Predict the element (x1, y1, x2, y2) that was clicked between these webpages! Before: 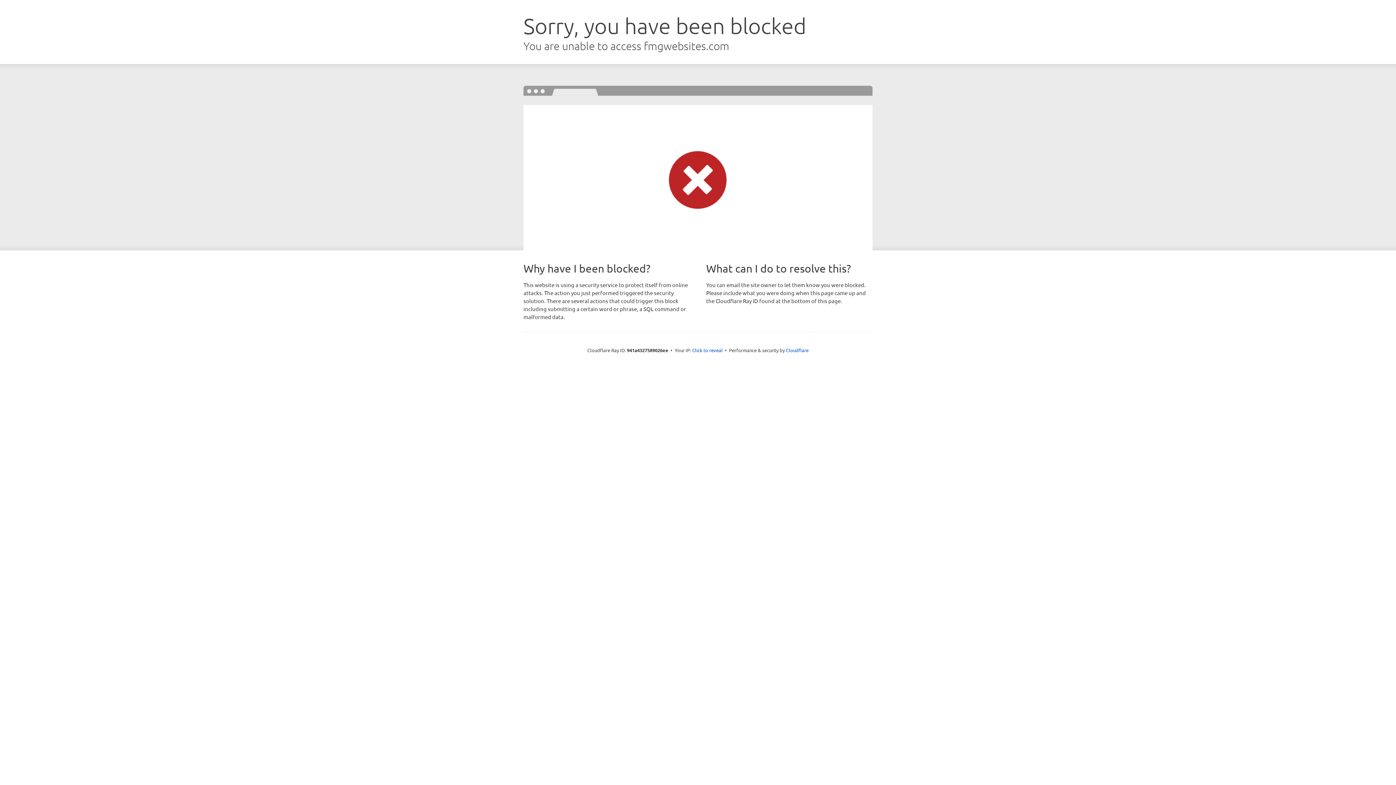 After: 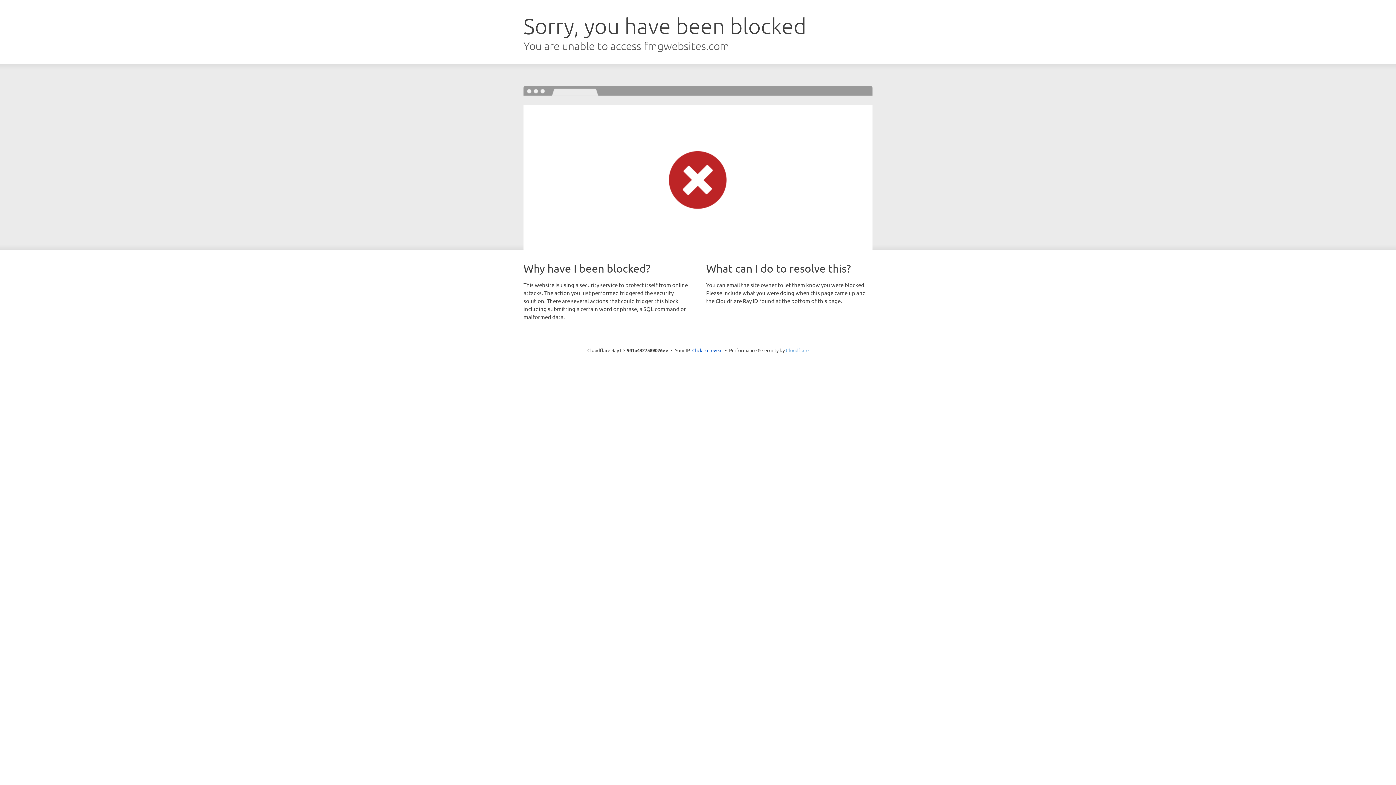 Action: bbox: (786, 347, 808, 353) label: Cloudflare